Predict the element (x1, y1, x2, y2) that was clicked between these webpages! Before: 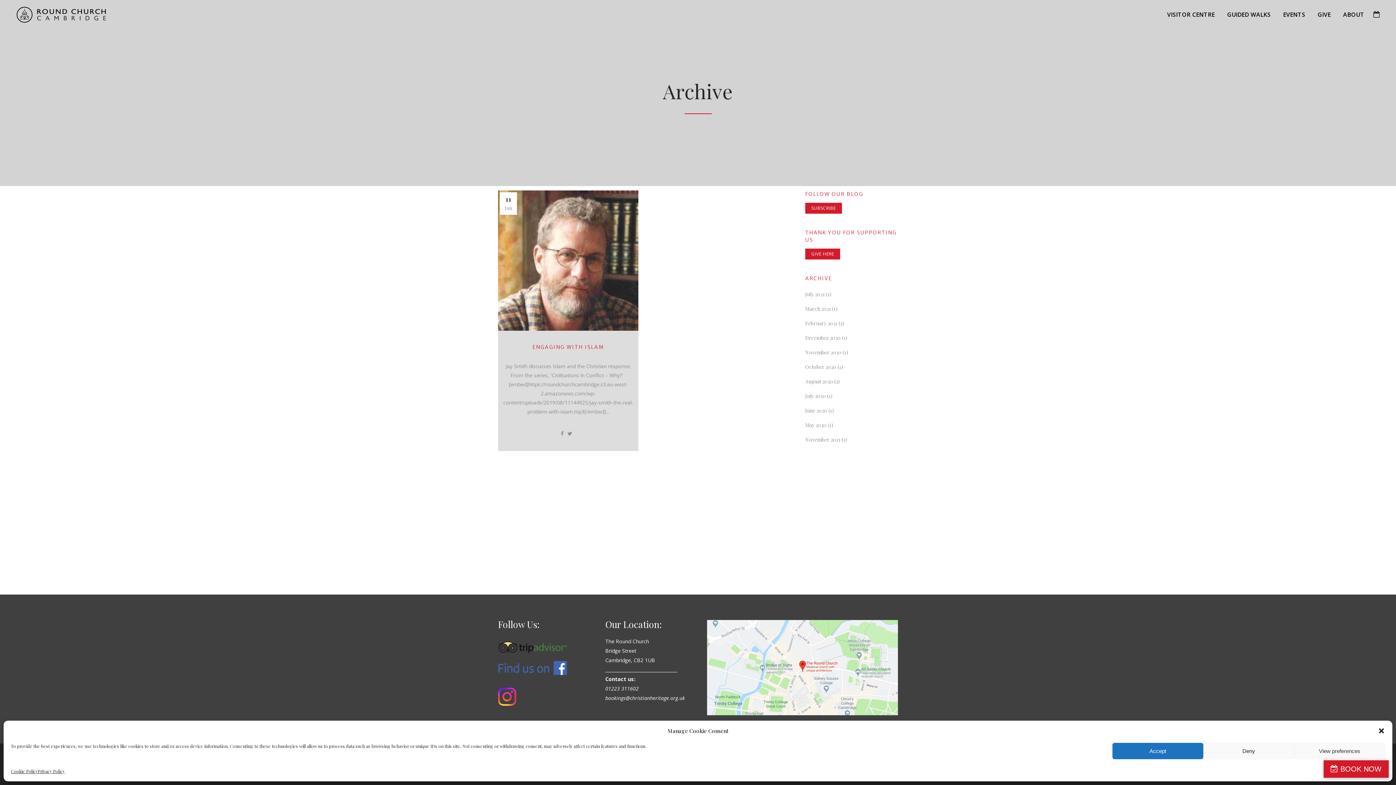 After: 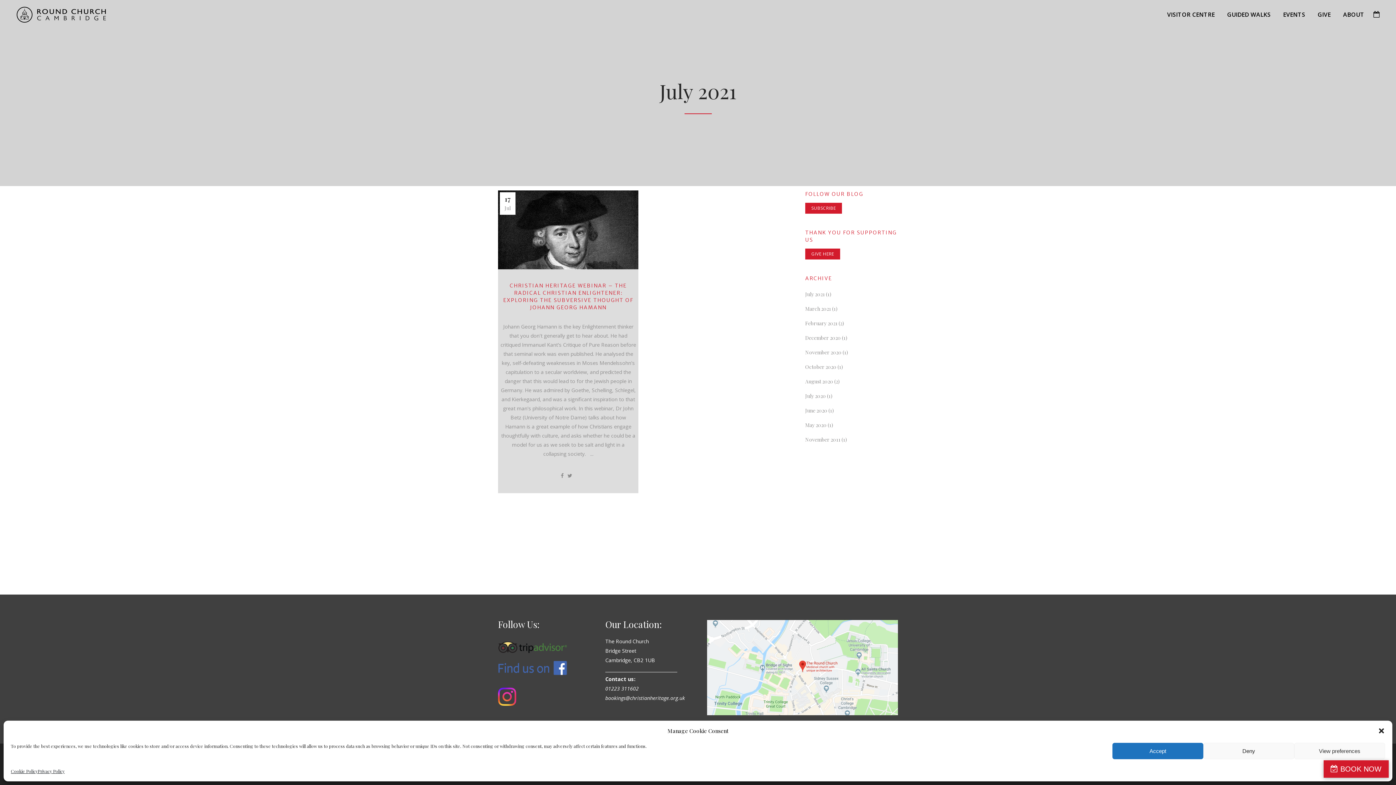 Action: bbox: (805, 290, 825, 297) label: July 2021